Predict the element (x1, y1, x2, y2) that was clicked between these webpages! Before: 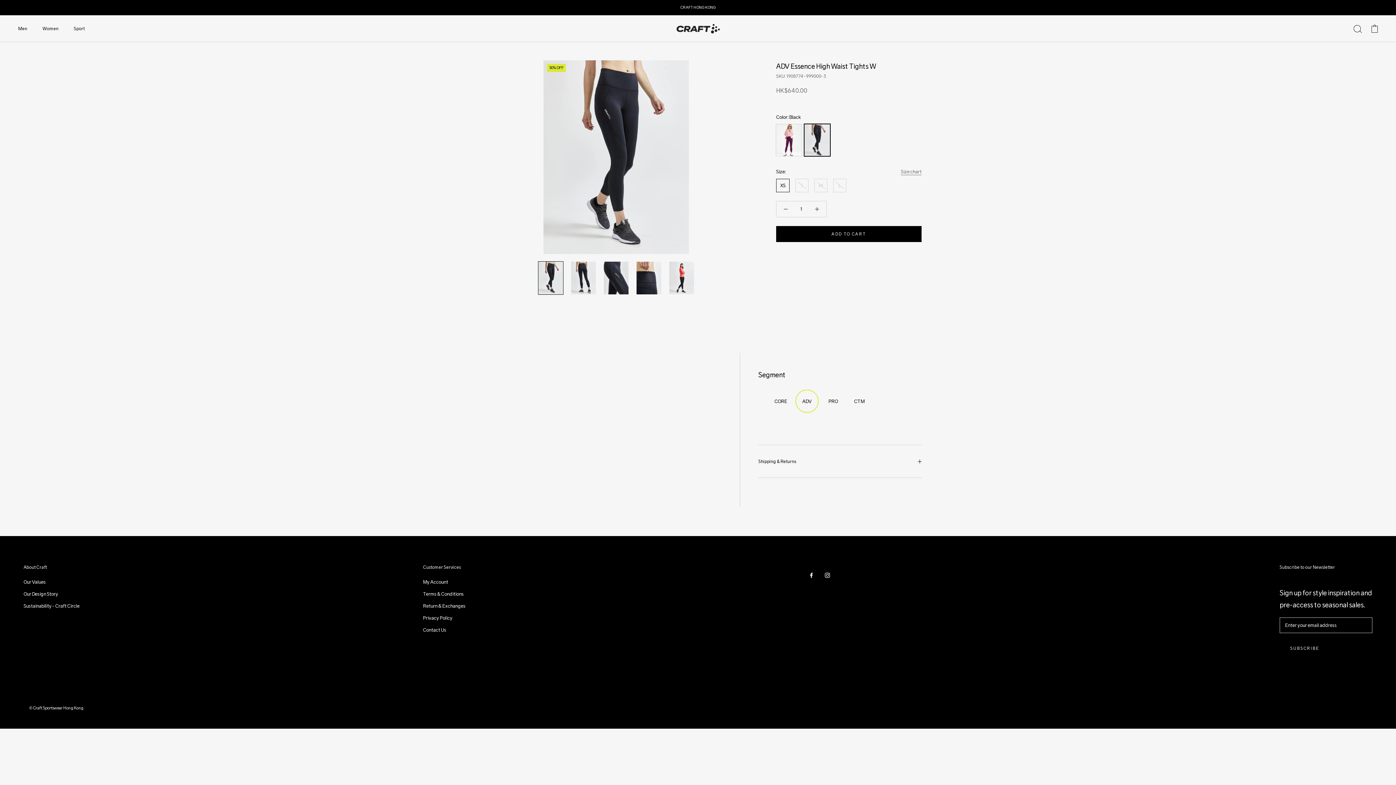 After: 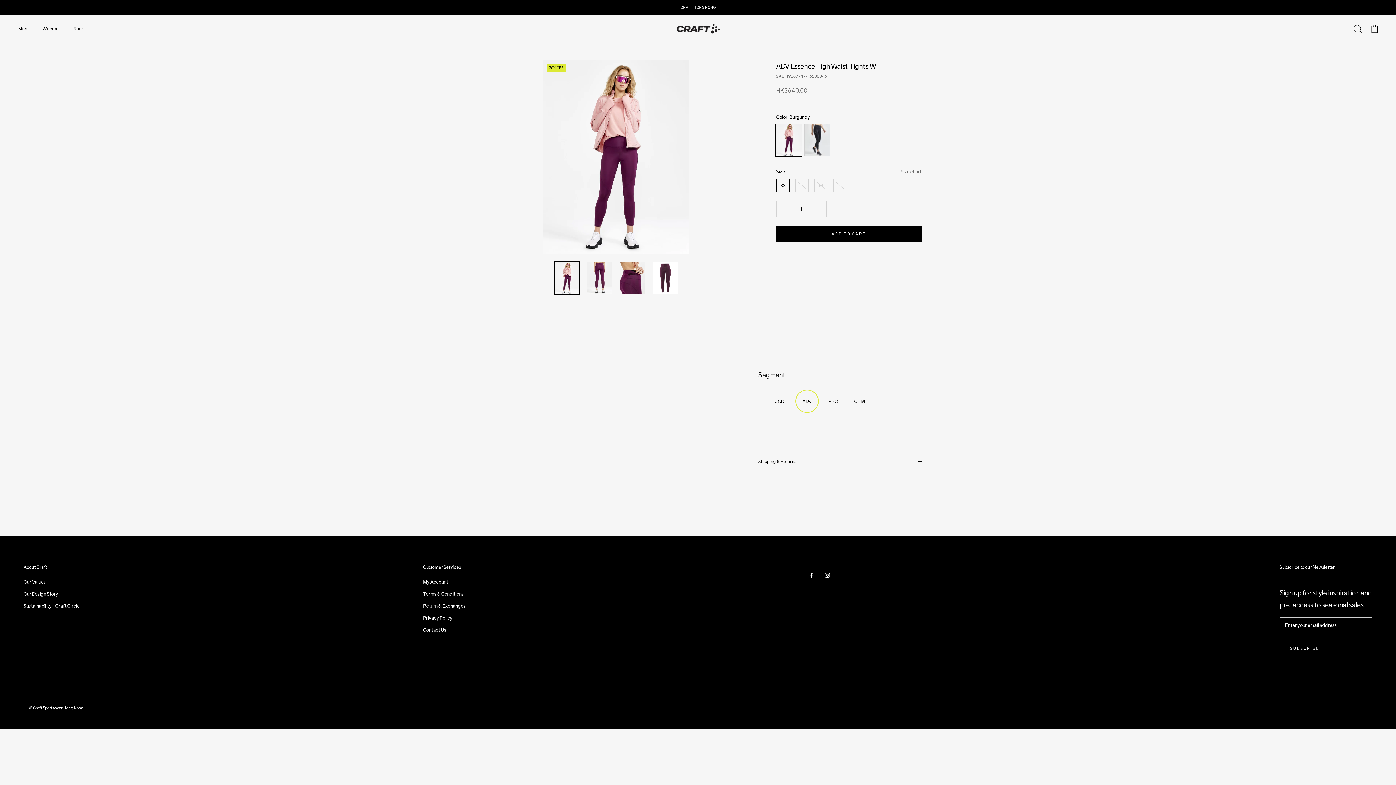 Action: bbox: (776, 125, 801, 131)